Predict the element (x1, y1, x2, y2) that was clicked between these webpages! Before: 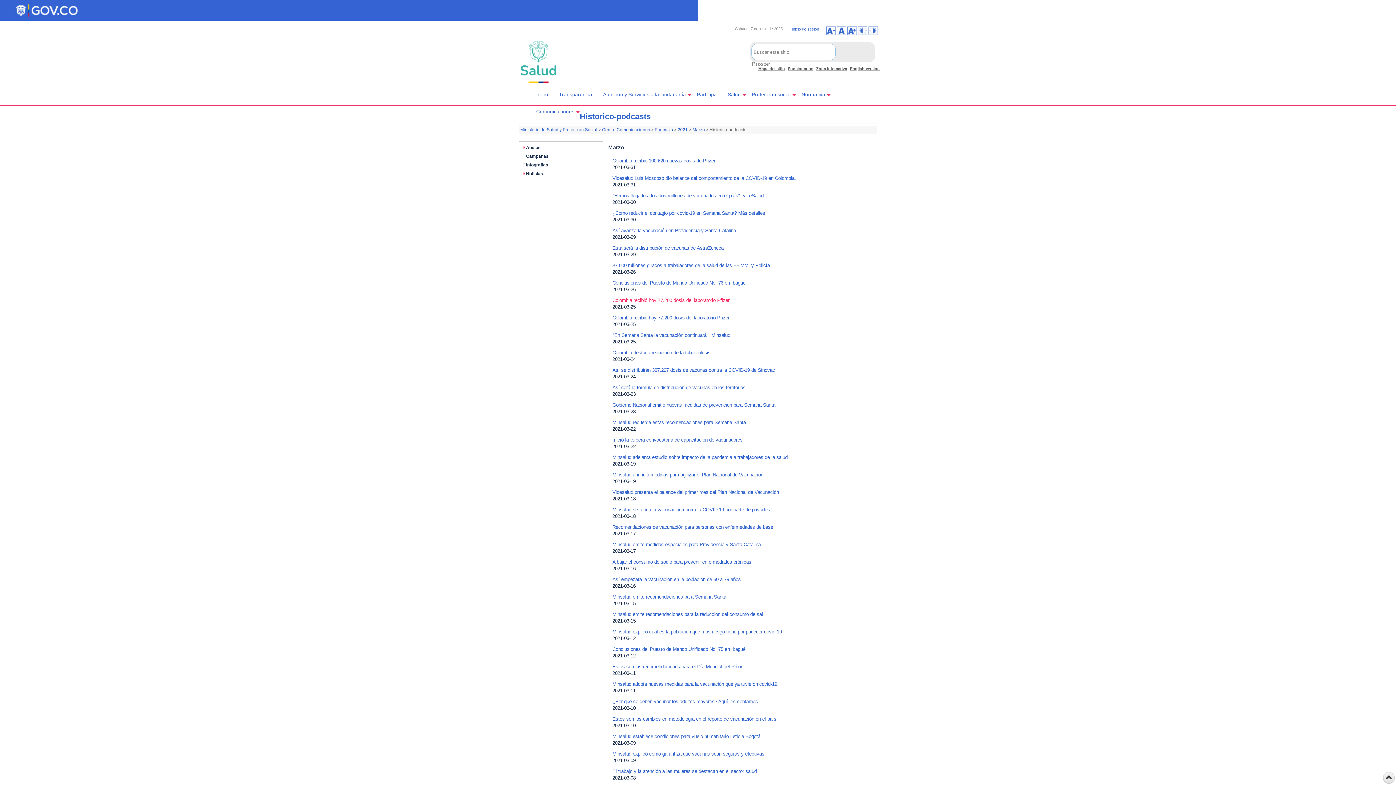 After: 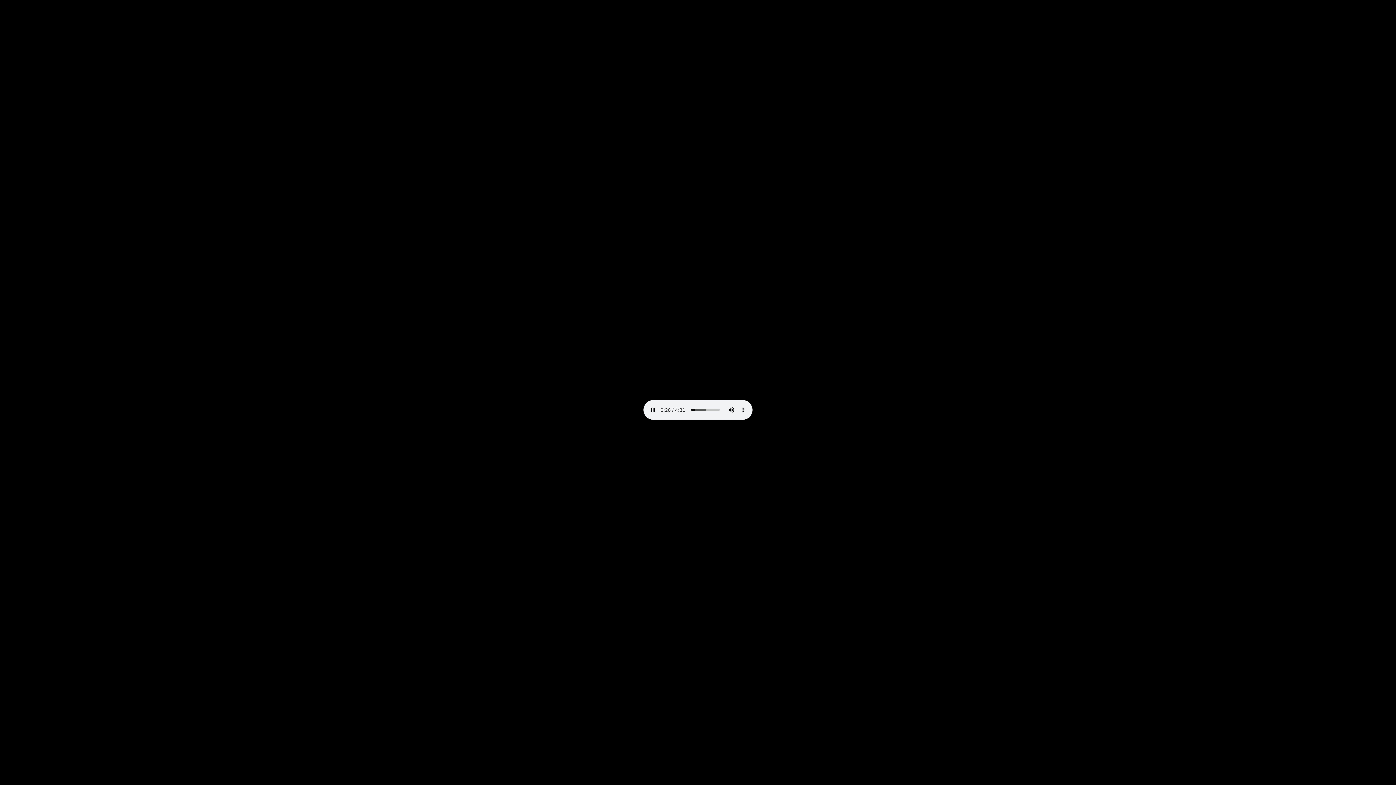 Action: bbox: (612, 559, 751, 564) label: A bajar el consumo de sodio para prevenir enfermedades crónicas